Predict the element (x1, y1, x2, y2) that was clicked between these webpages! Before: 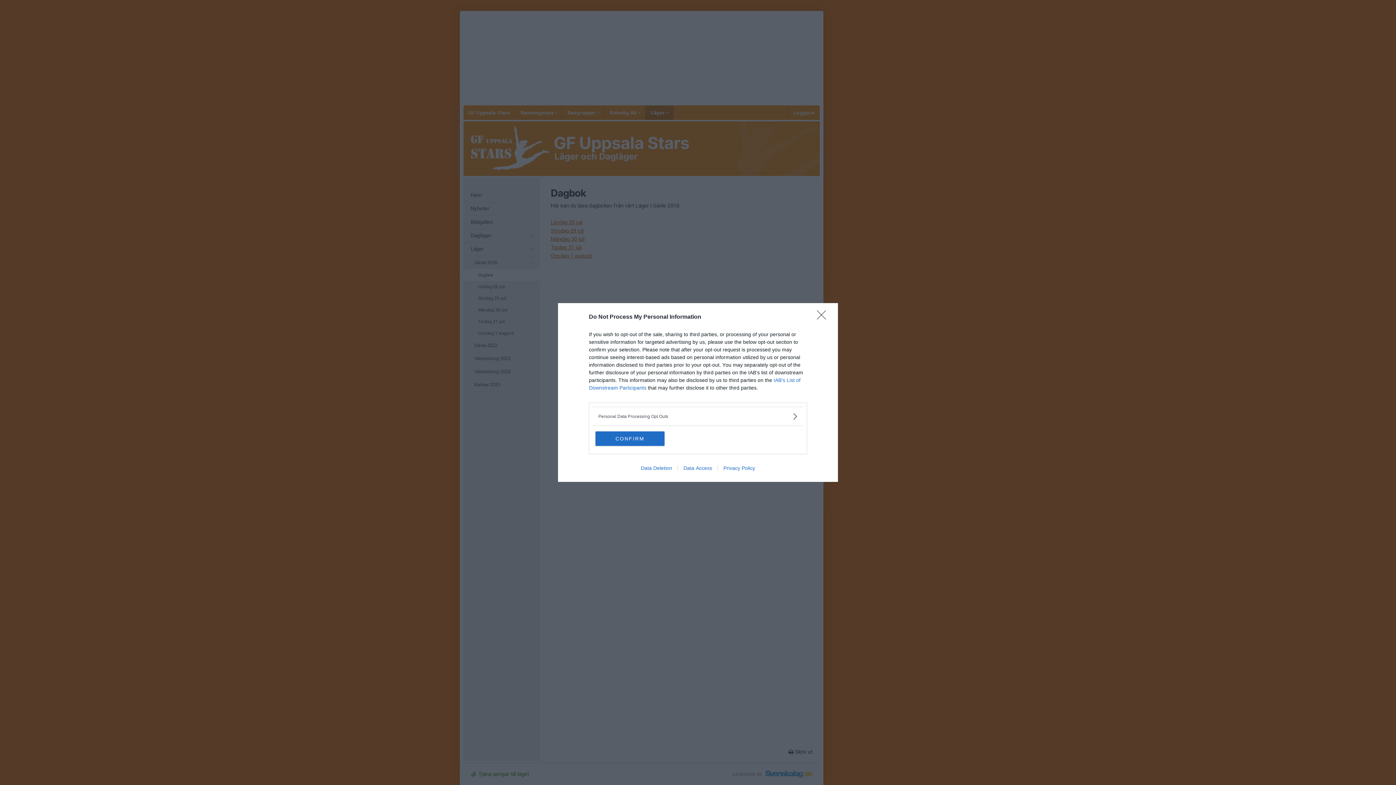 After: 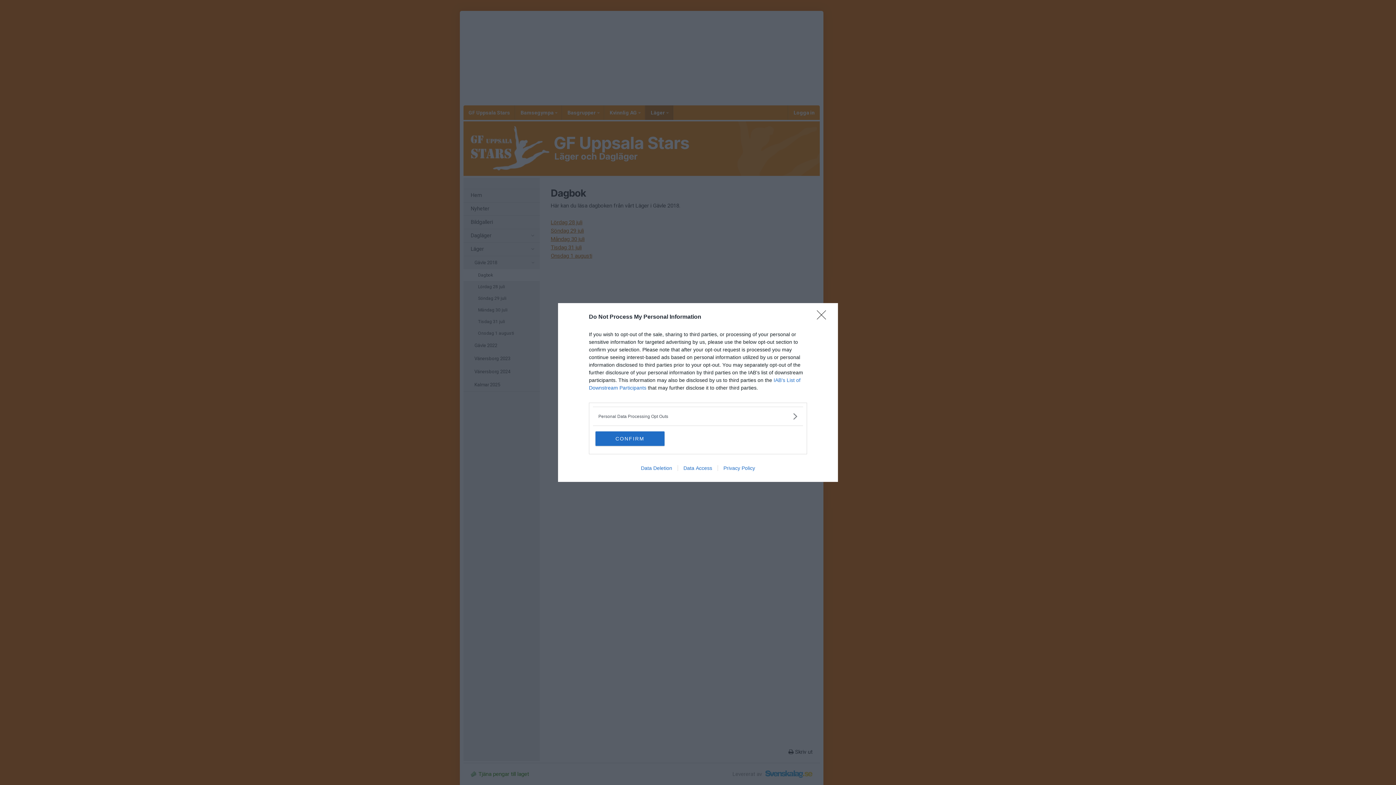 Action: label: Data Access bbox: (677, 465, 717, 471)